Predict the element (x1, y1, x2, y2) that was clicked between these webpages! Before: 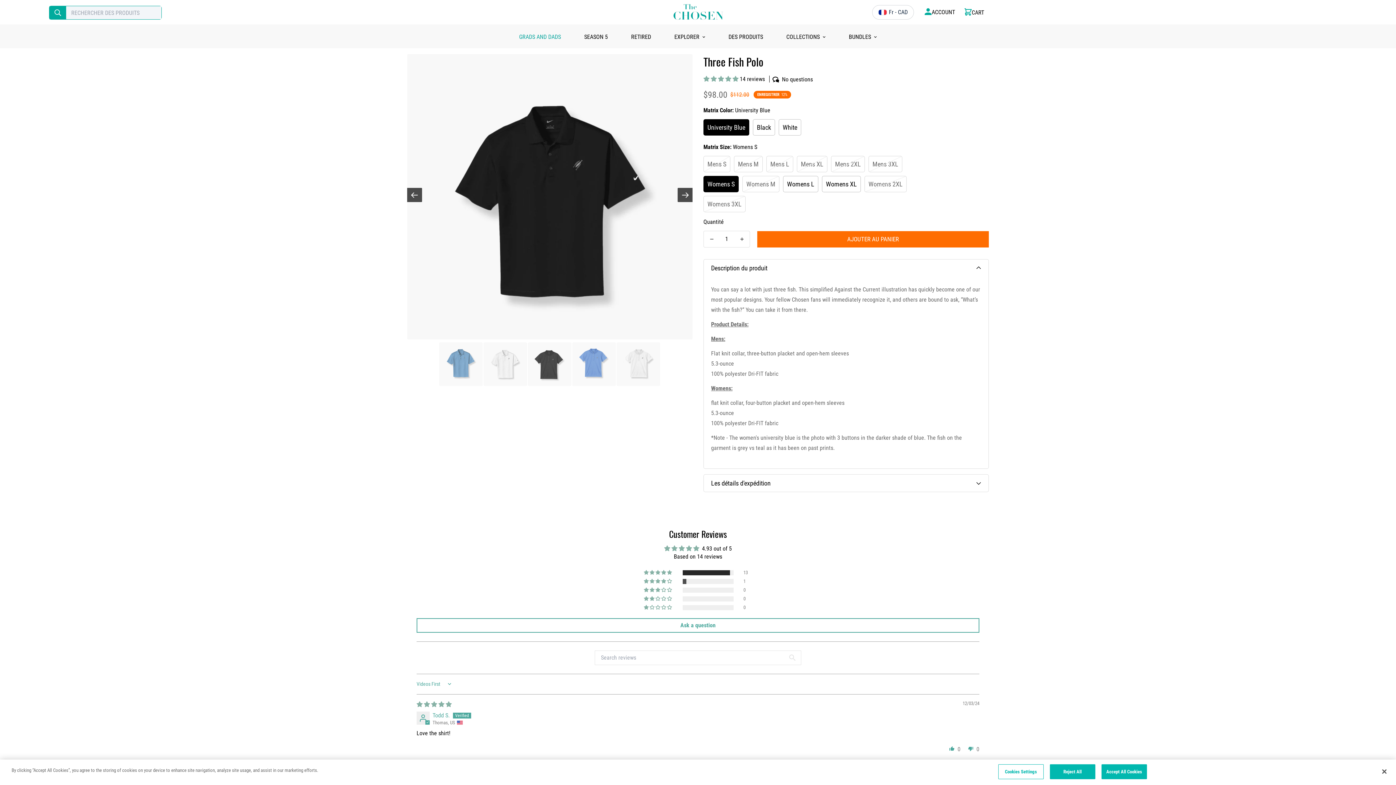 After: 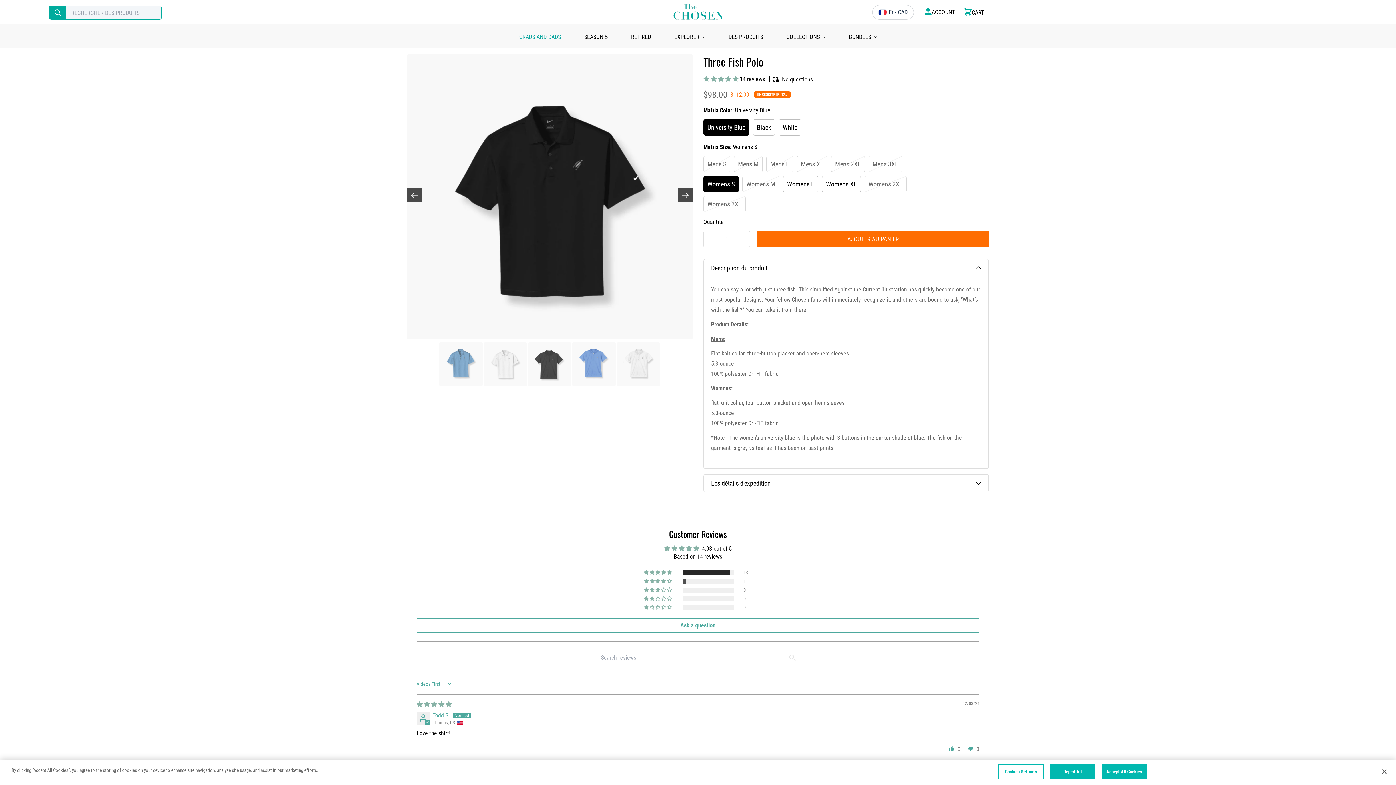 Action: bbox: (704, 231, 719, 247) label: Diminuer la quantité de Three Fish Polo d’un